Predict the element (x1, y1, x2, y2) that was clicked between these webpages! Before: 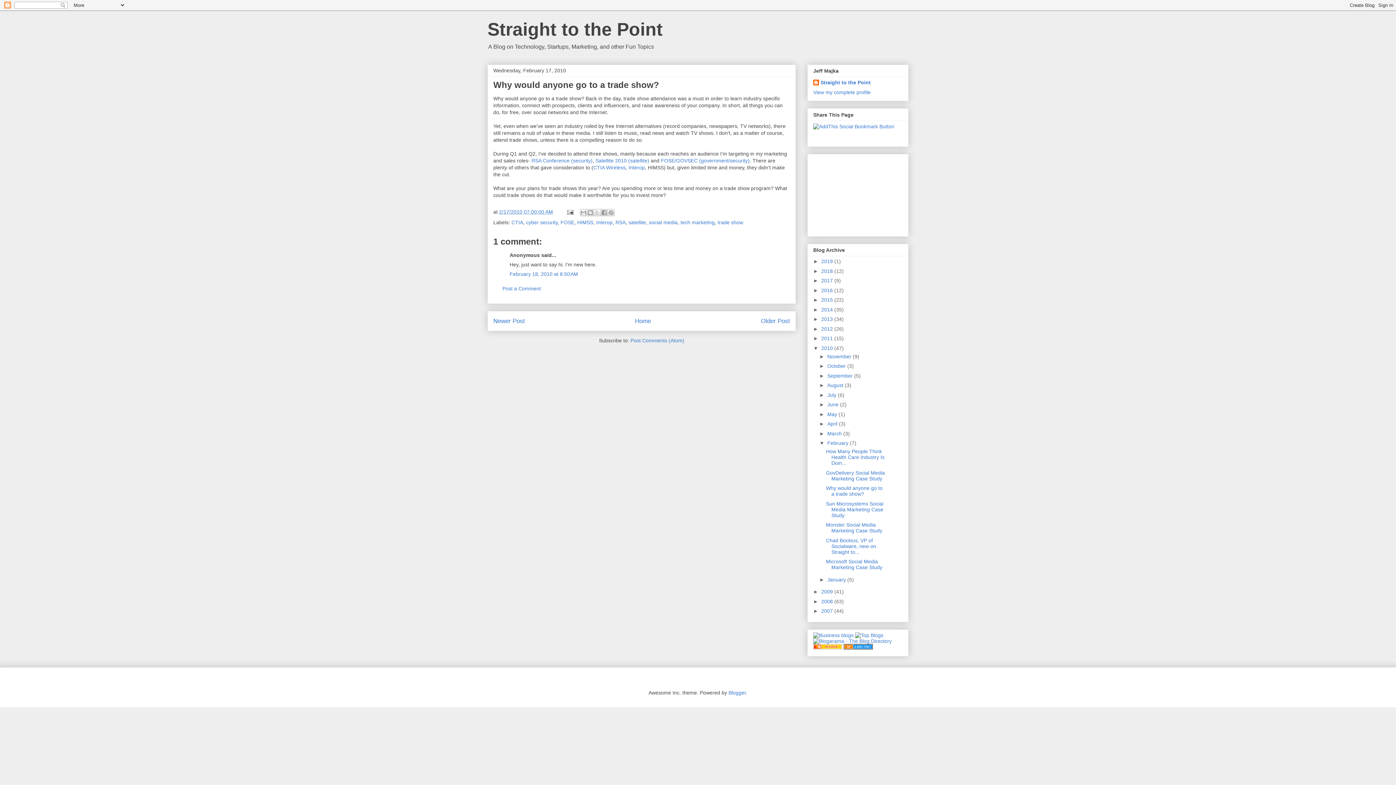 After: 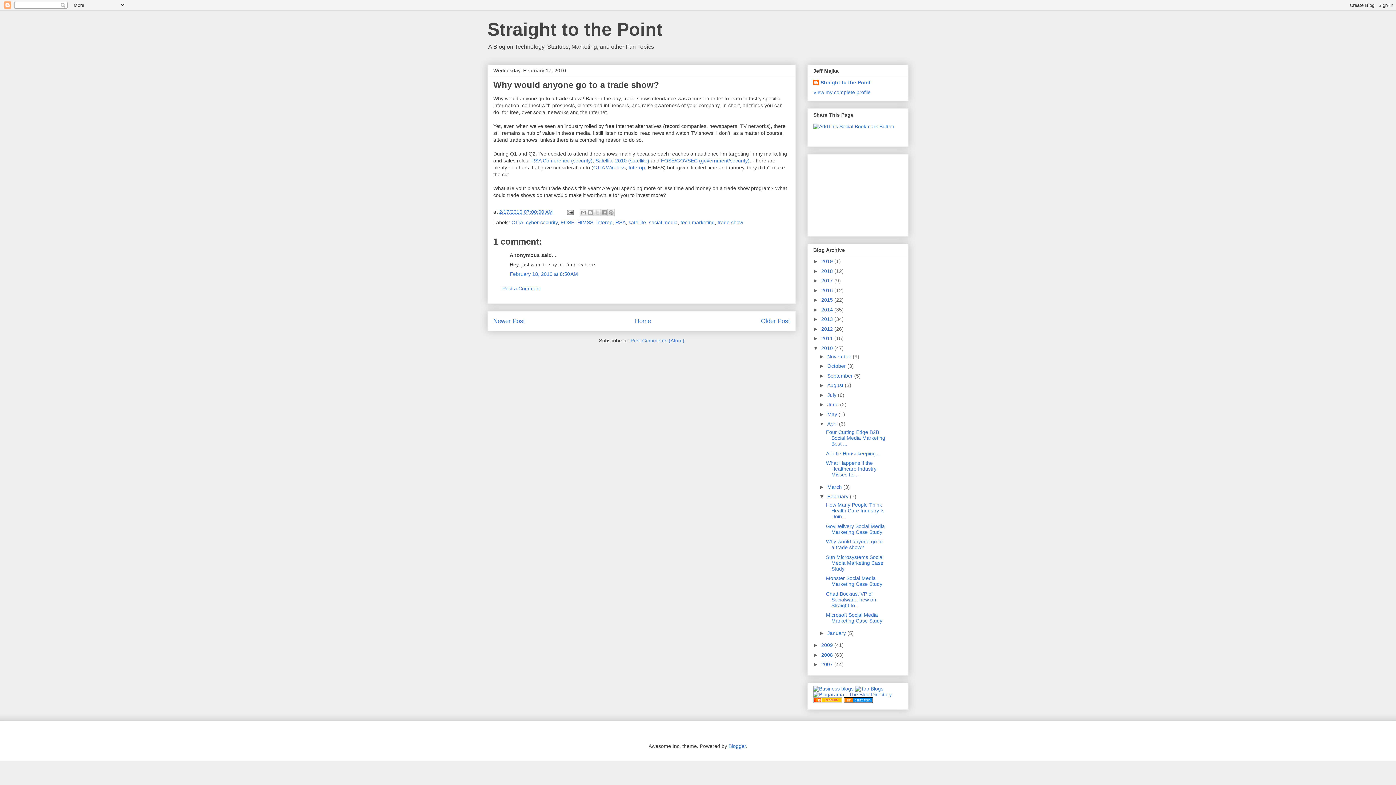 Action: label: ►   bbox: (819, 421, 827, 426)